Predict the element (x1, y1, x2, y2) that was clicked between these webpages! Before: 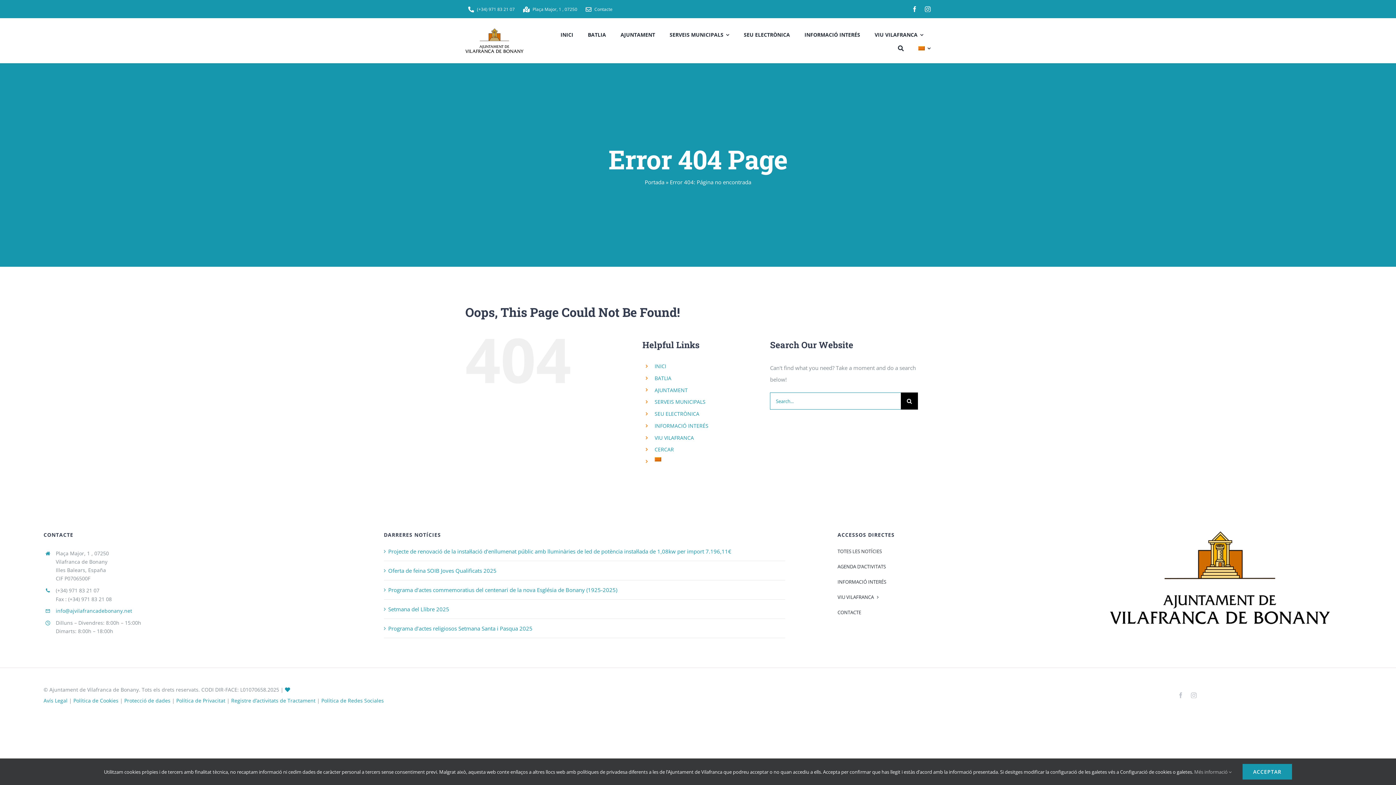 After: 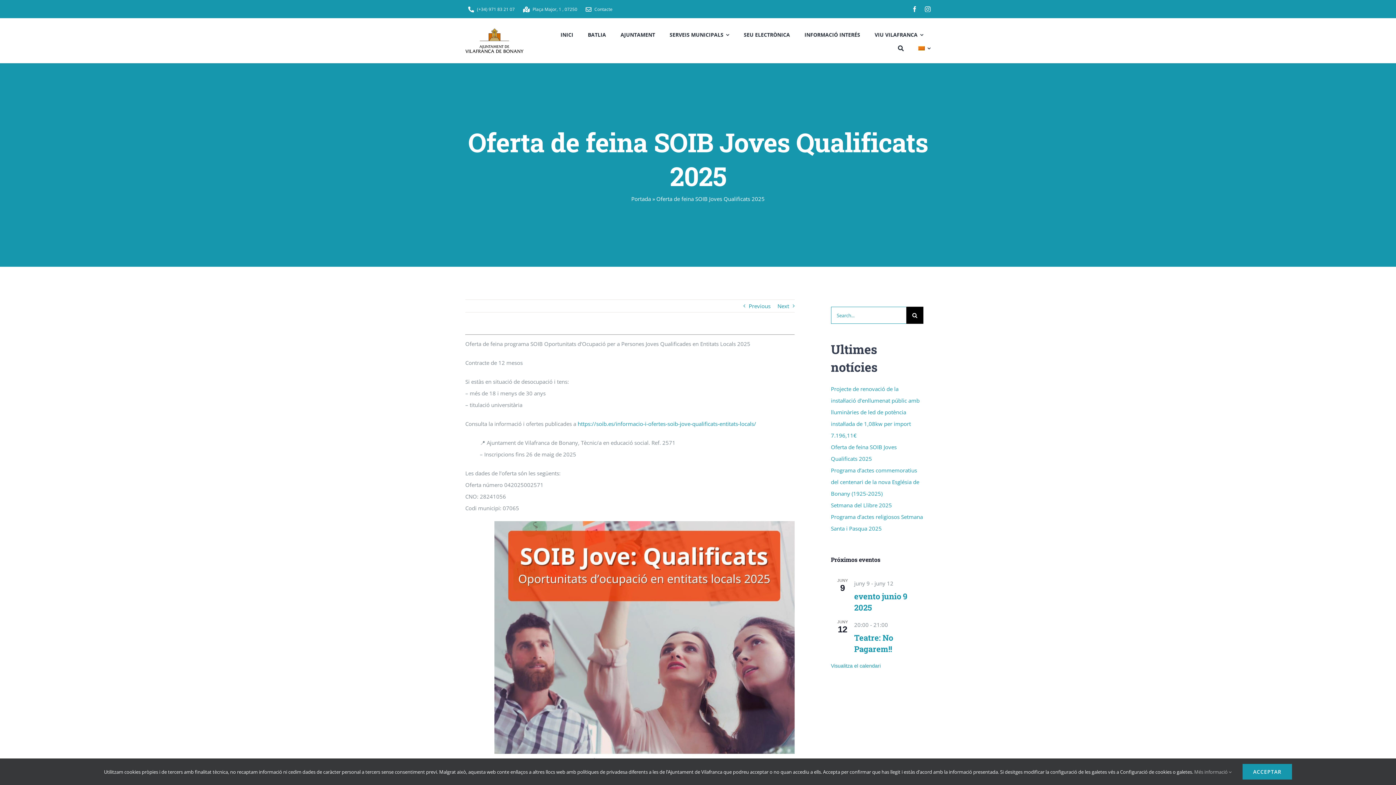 Action: label: Oferta de feina SOIB Joves Qualificats 2025 bbox: (388, 567, 496, 574)